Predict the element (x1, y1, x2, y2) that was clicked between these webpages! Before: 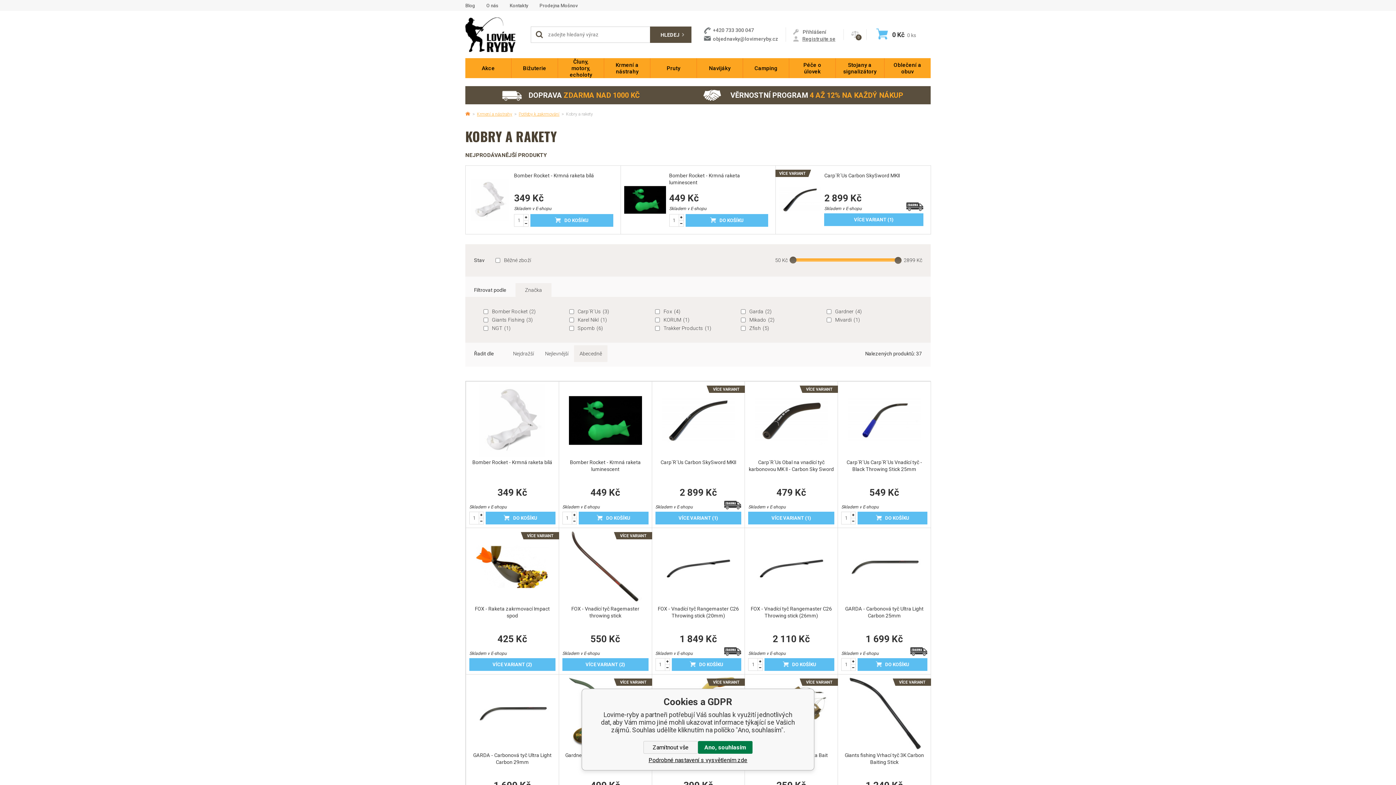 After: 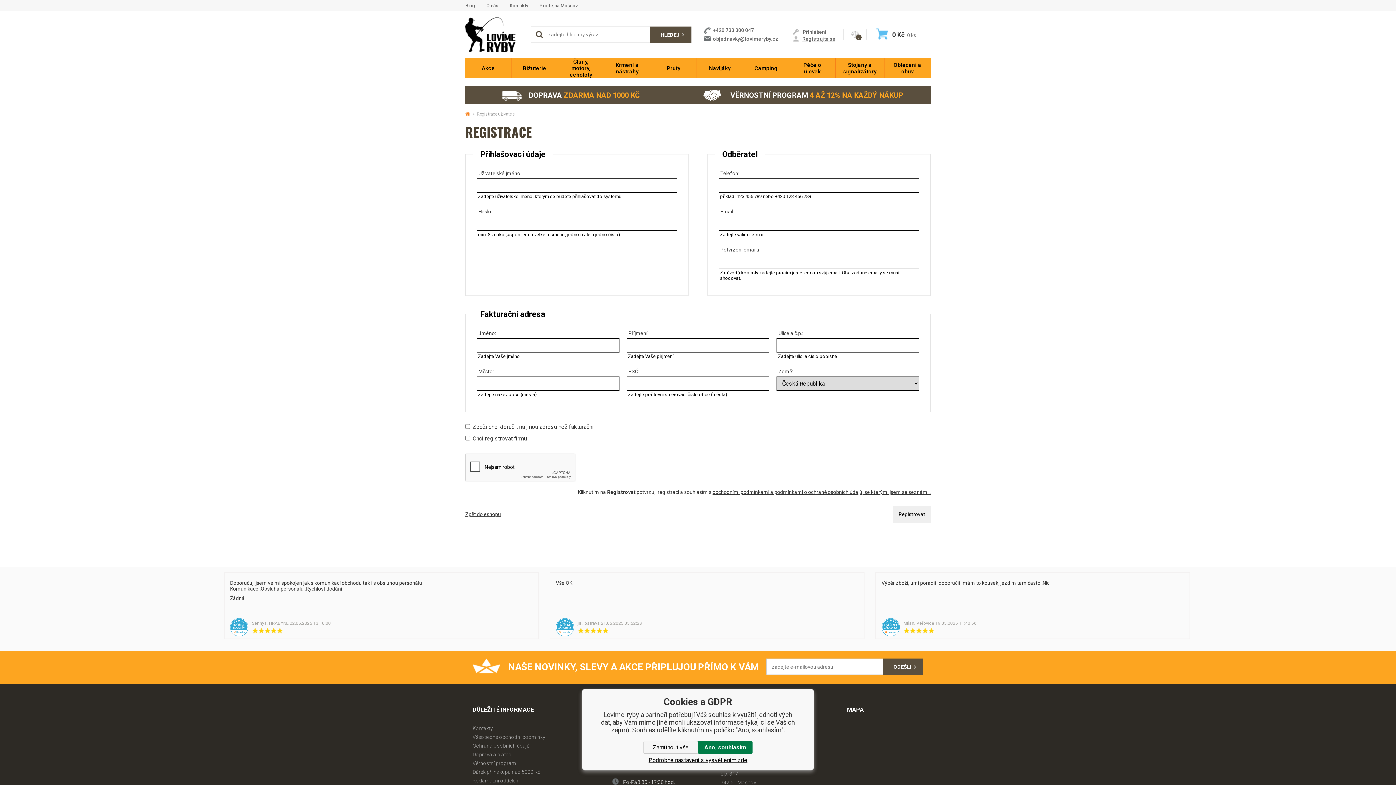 Action: bbox: (793, 36, 835, 41) label: Registrujte se